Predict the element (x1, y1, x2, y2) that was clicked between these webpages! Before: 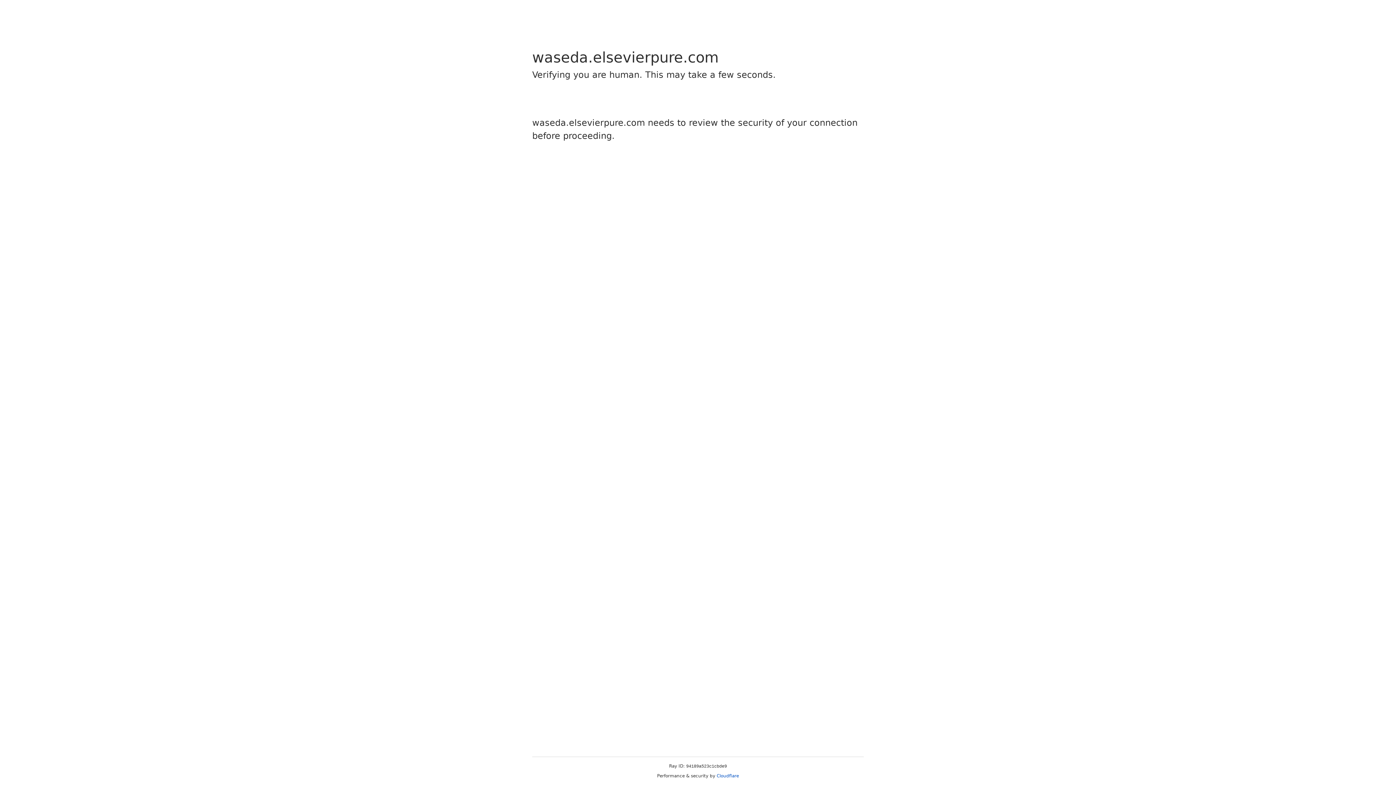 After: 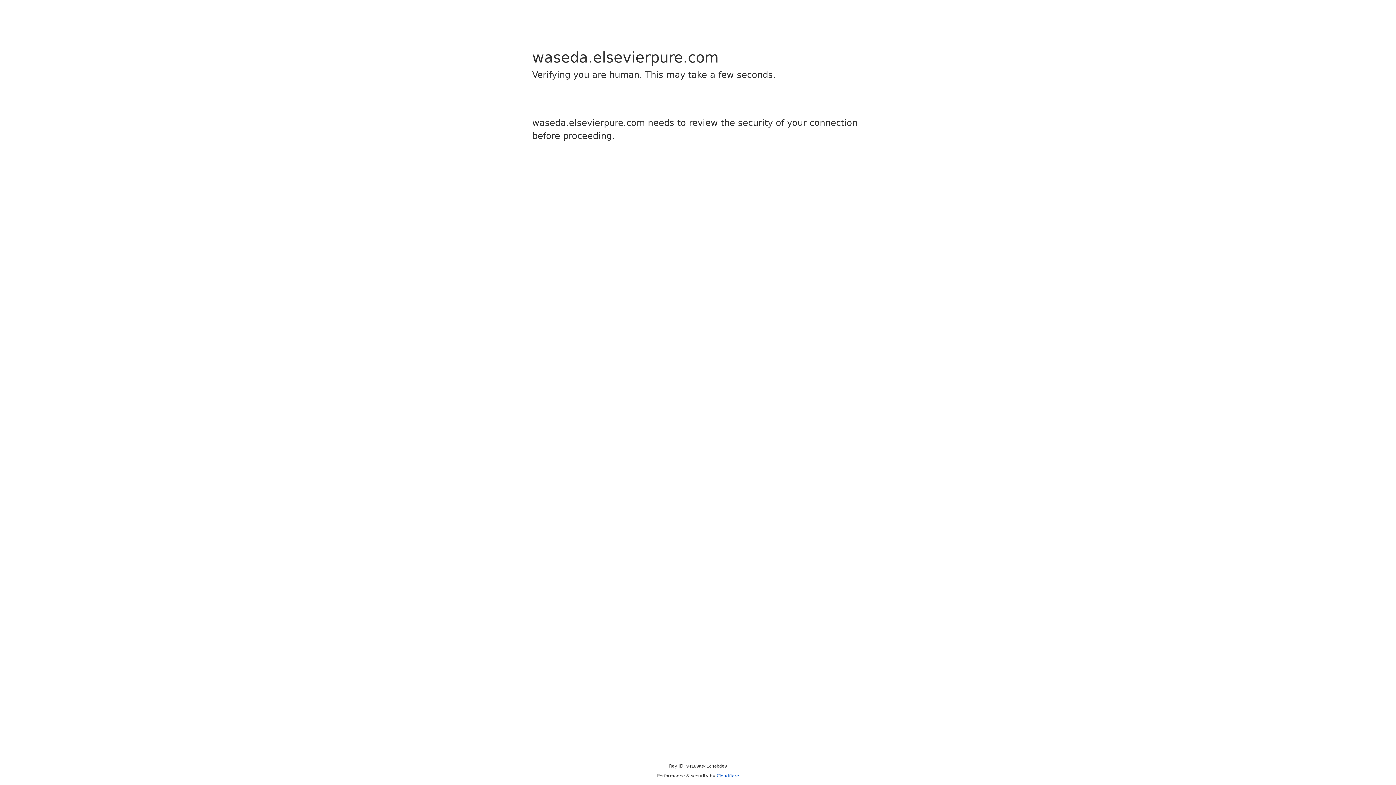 Action: bbox: (716, 773, 739, 778) label: Cloudflare